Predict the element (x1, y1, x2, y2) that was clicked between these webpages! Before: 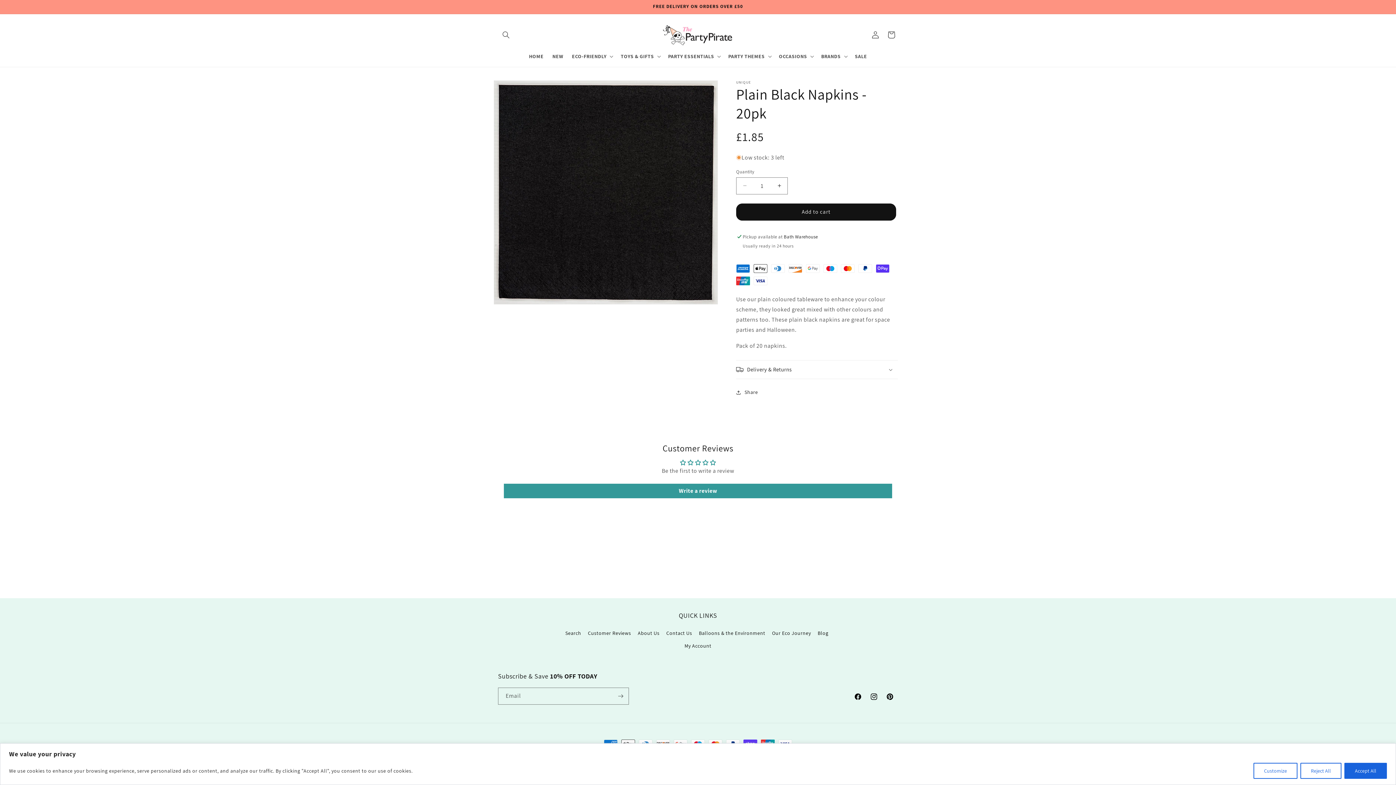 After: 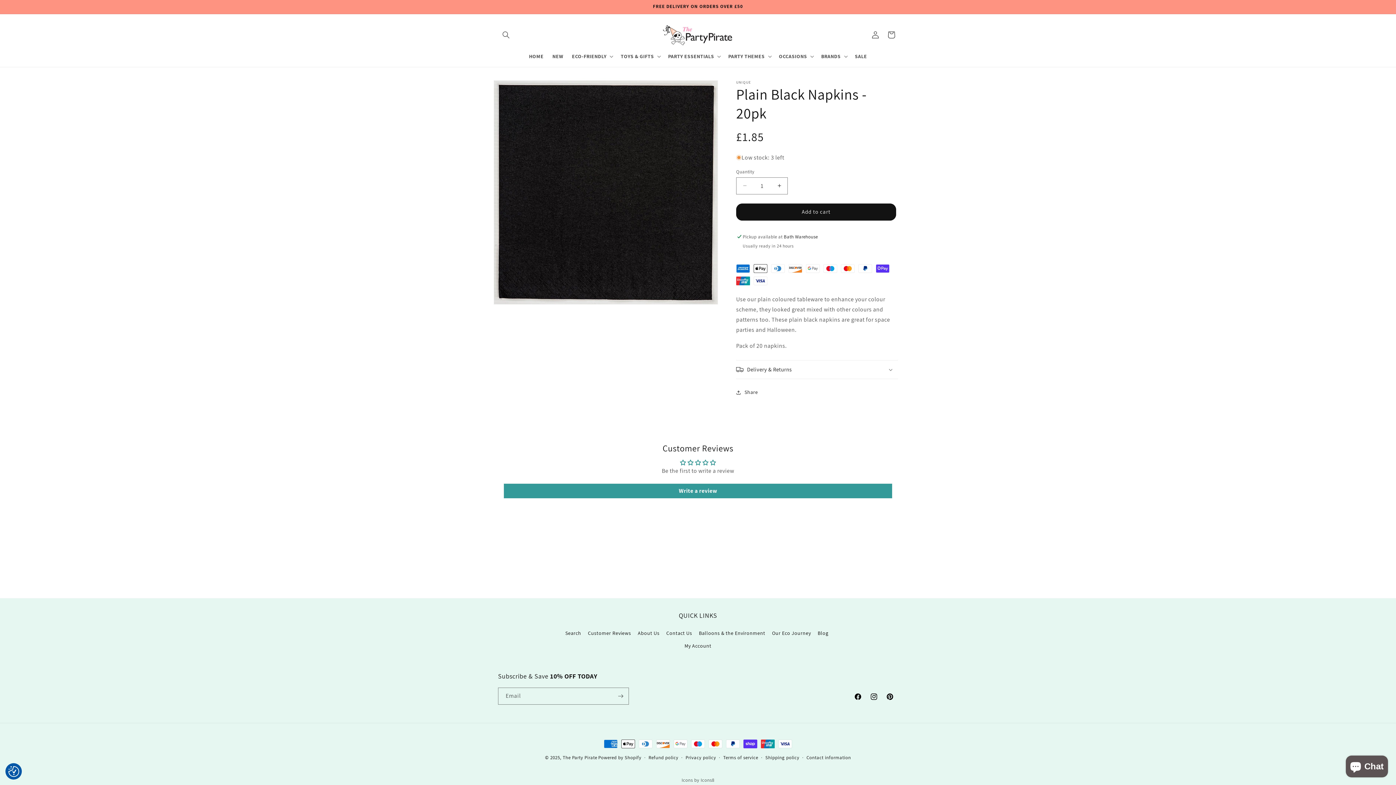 Action: bbox: (1300, 763, 1341, 779) label: Reject All